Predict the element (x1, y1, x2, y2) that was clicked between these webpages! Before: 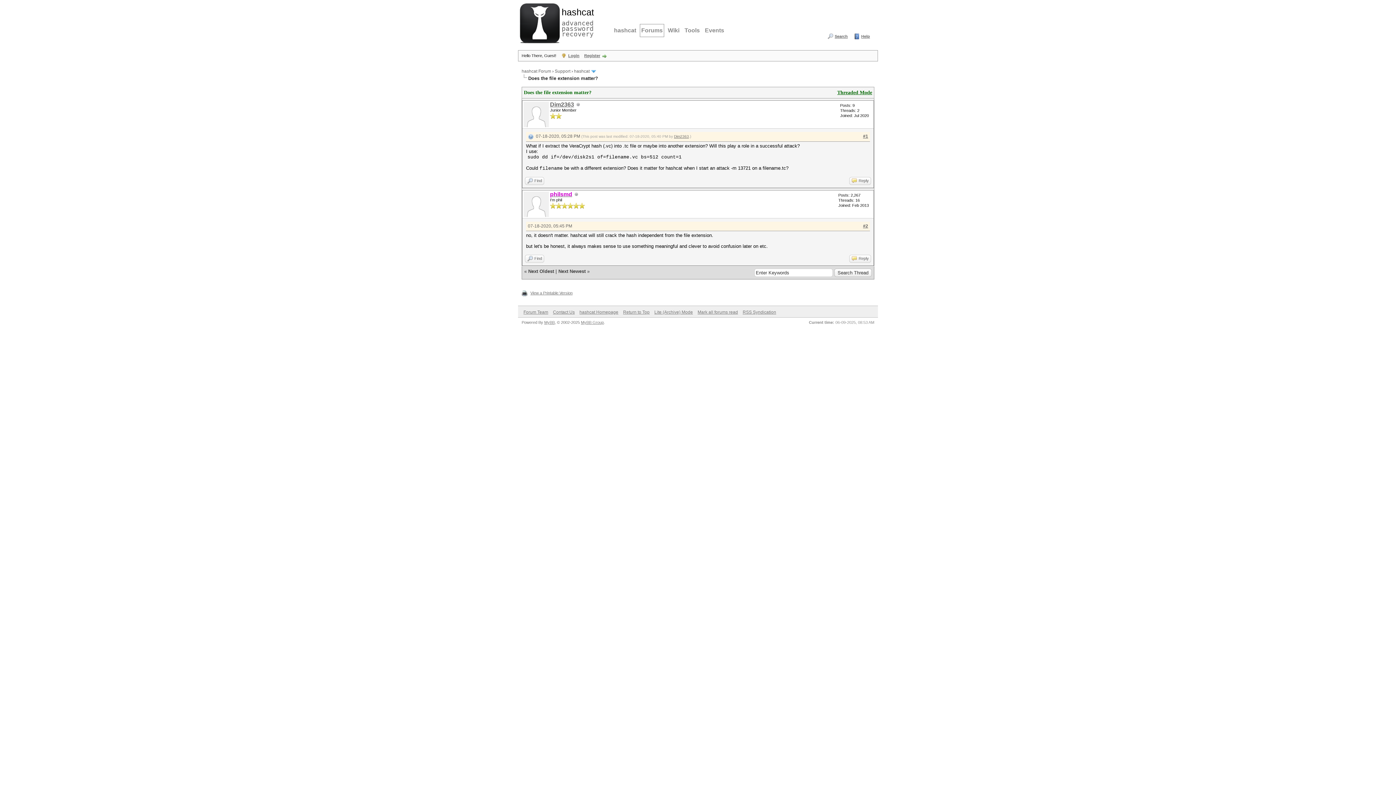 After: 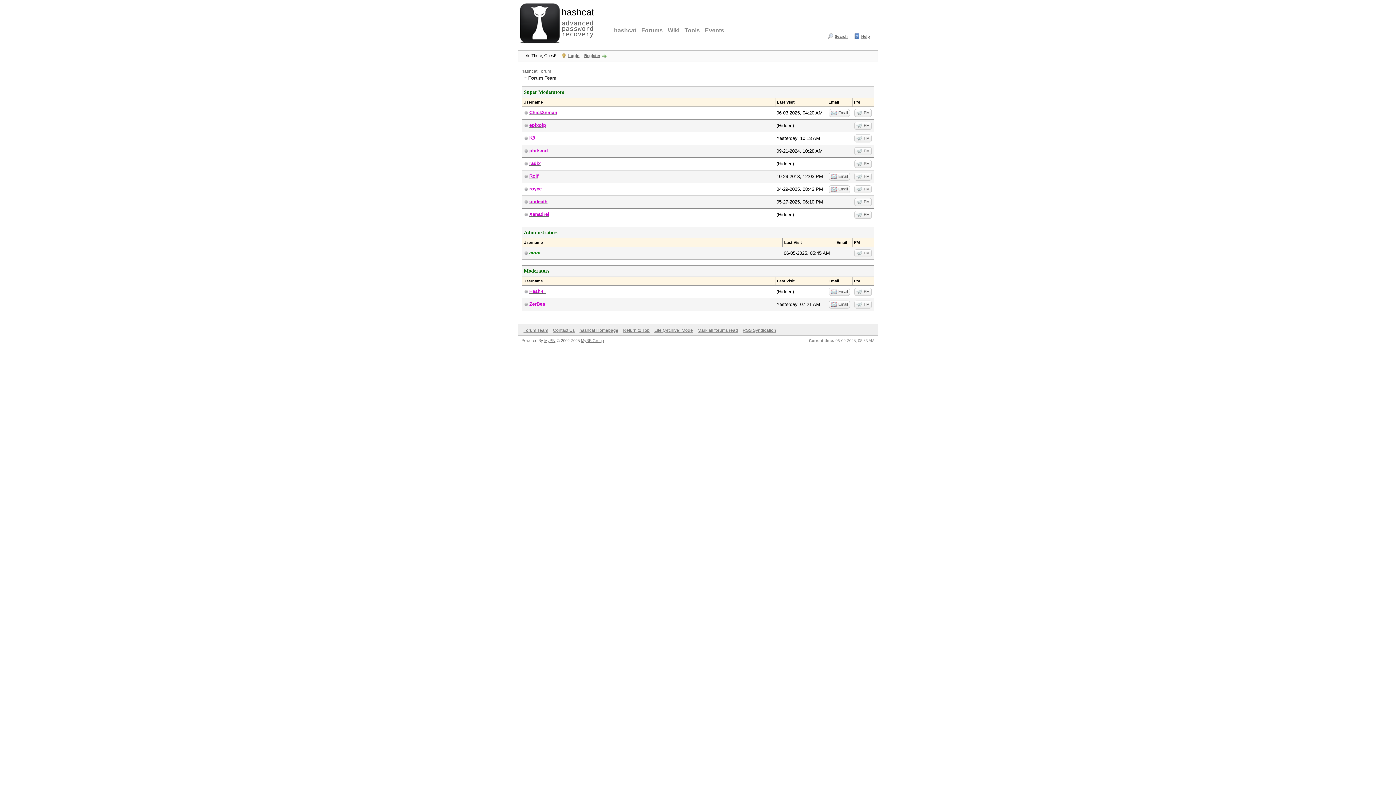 Action: bbox: (523, 309, 548, 314) label: Forum Team